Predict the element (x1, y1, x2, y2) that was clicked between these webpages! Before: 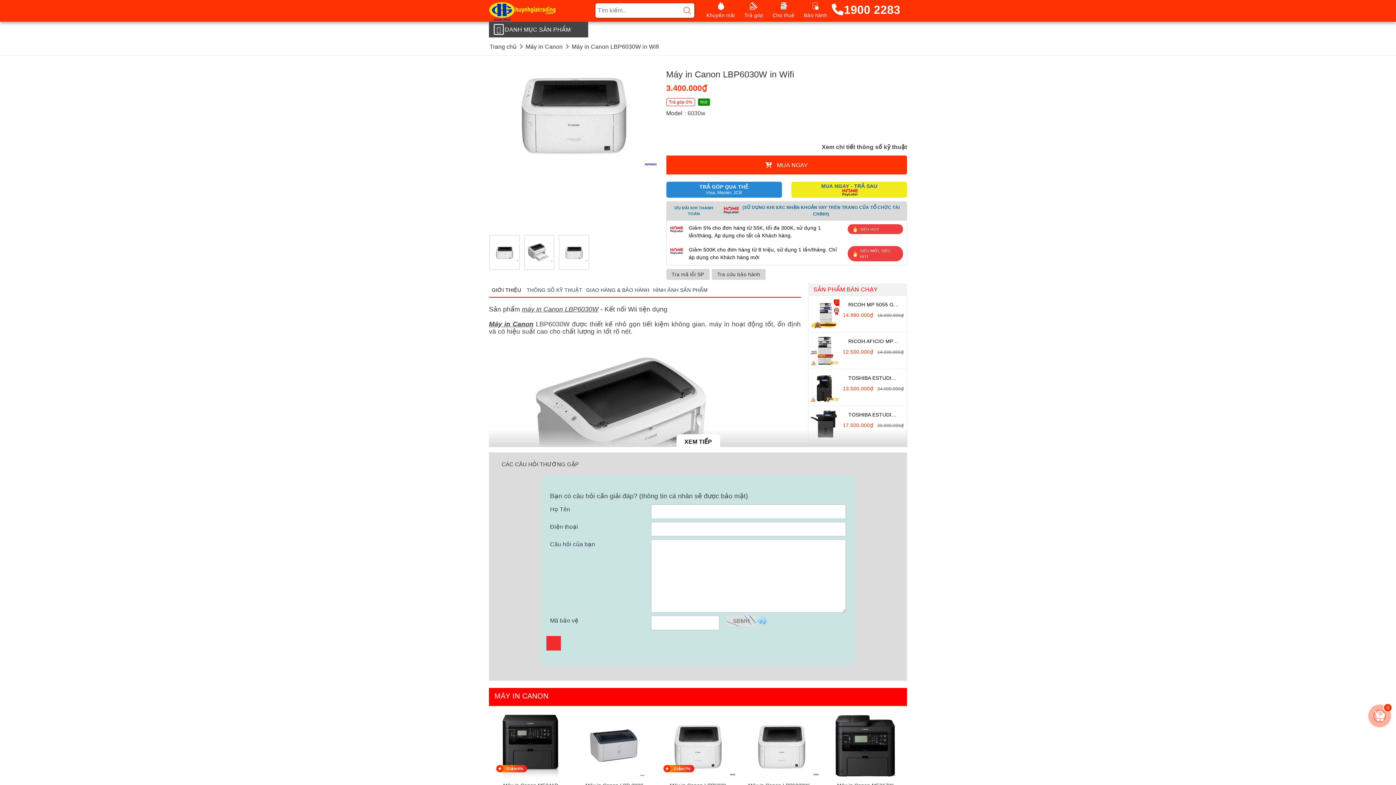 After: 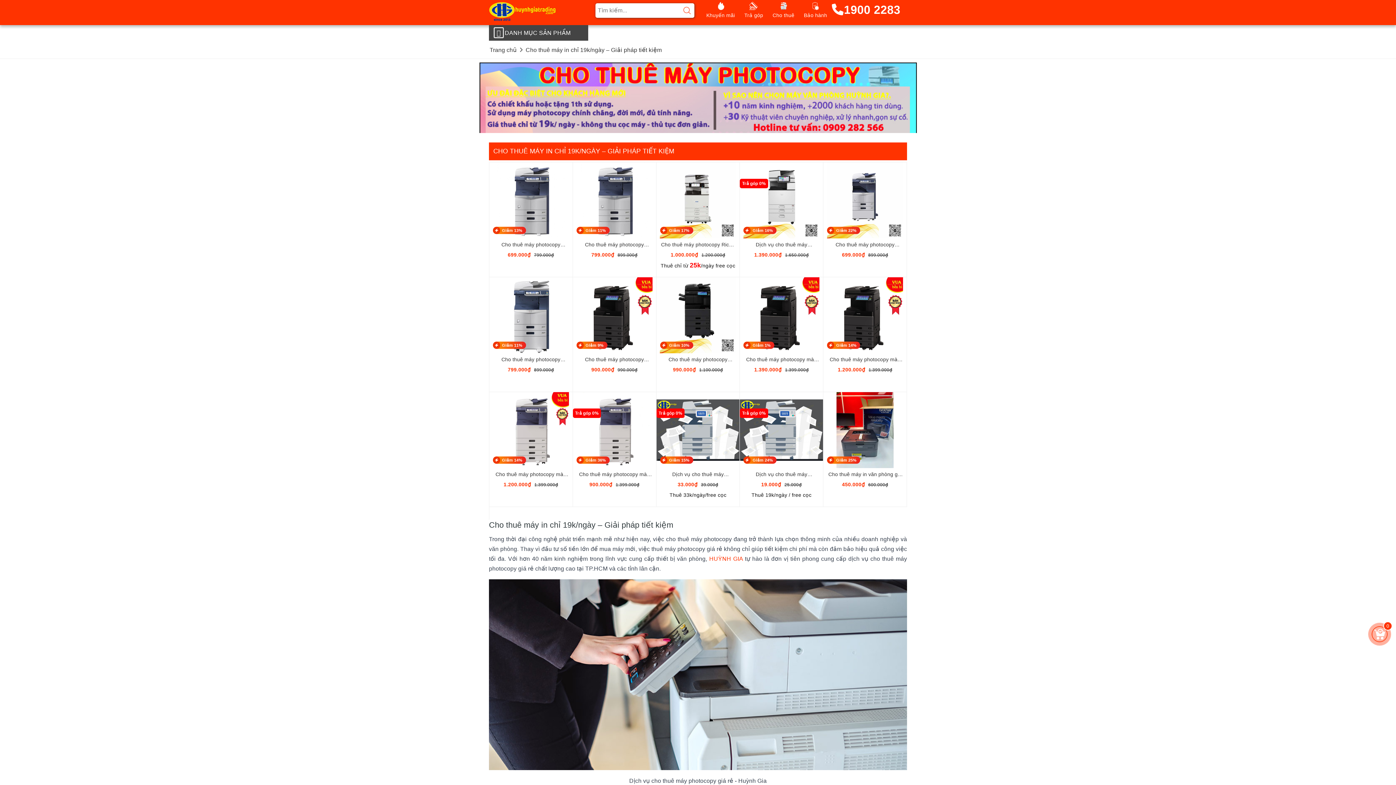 Action: bbox: (769, 0, 797, 21) label: Cho thuê